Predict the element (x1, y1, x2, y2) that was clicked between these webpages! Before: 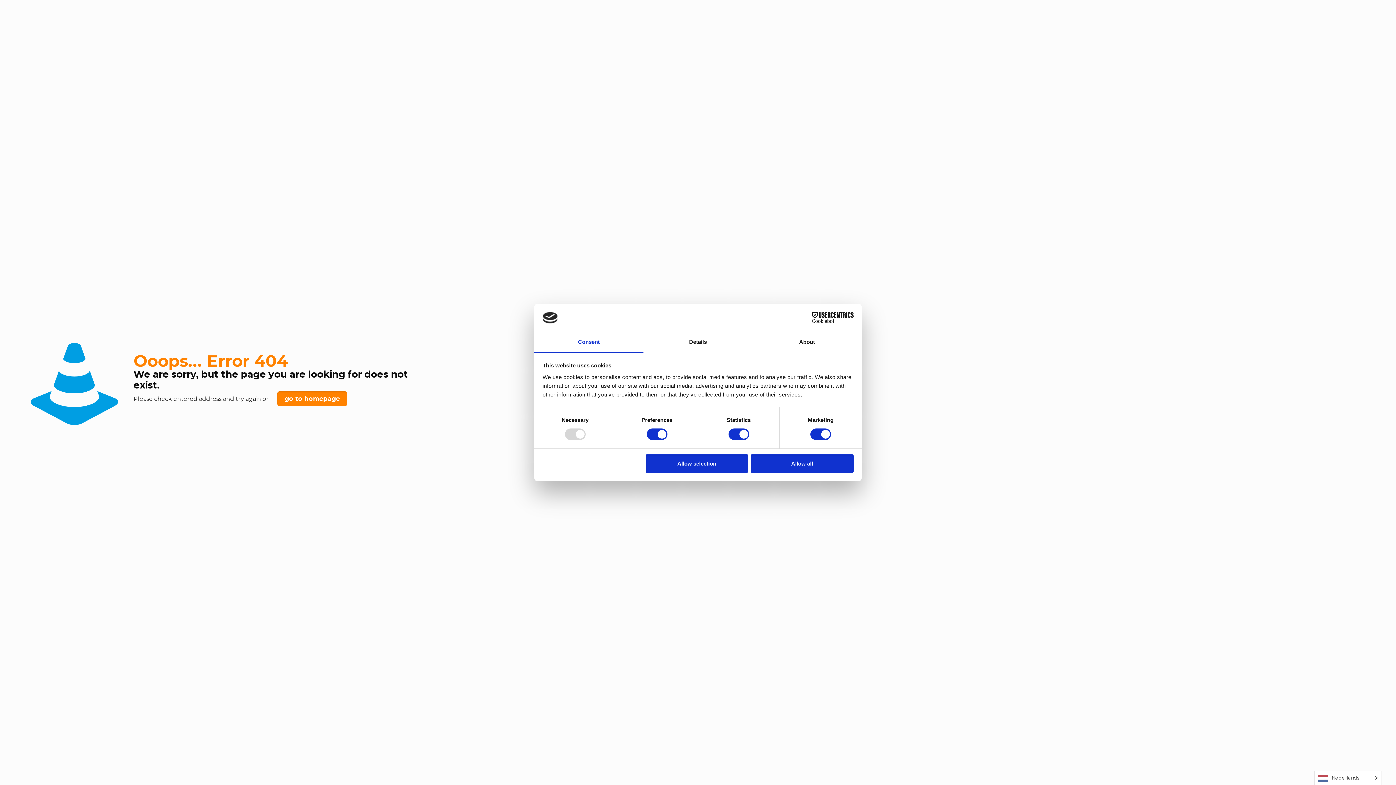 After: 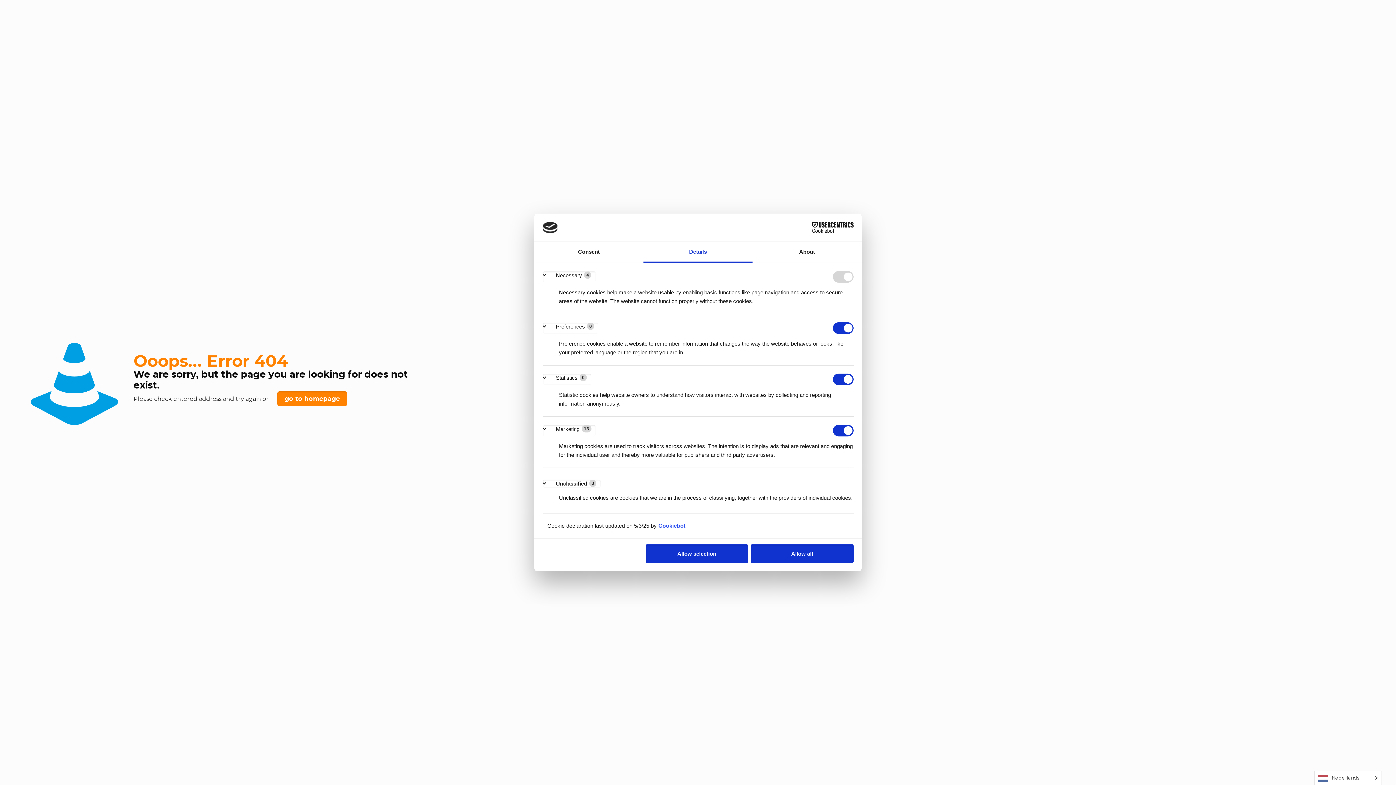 Action: label: Details bbox: (643, 332, 752, 353)